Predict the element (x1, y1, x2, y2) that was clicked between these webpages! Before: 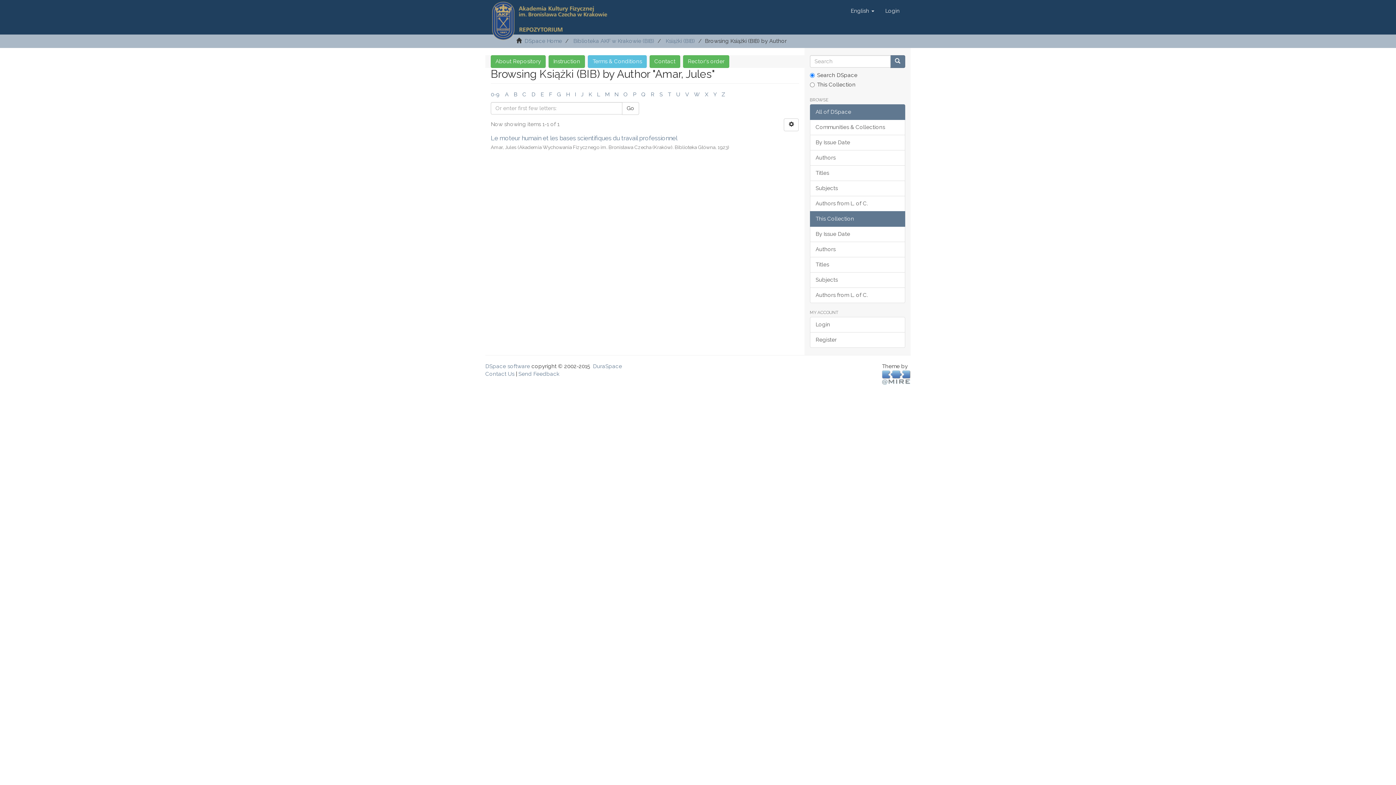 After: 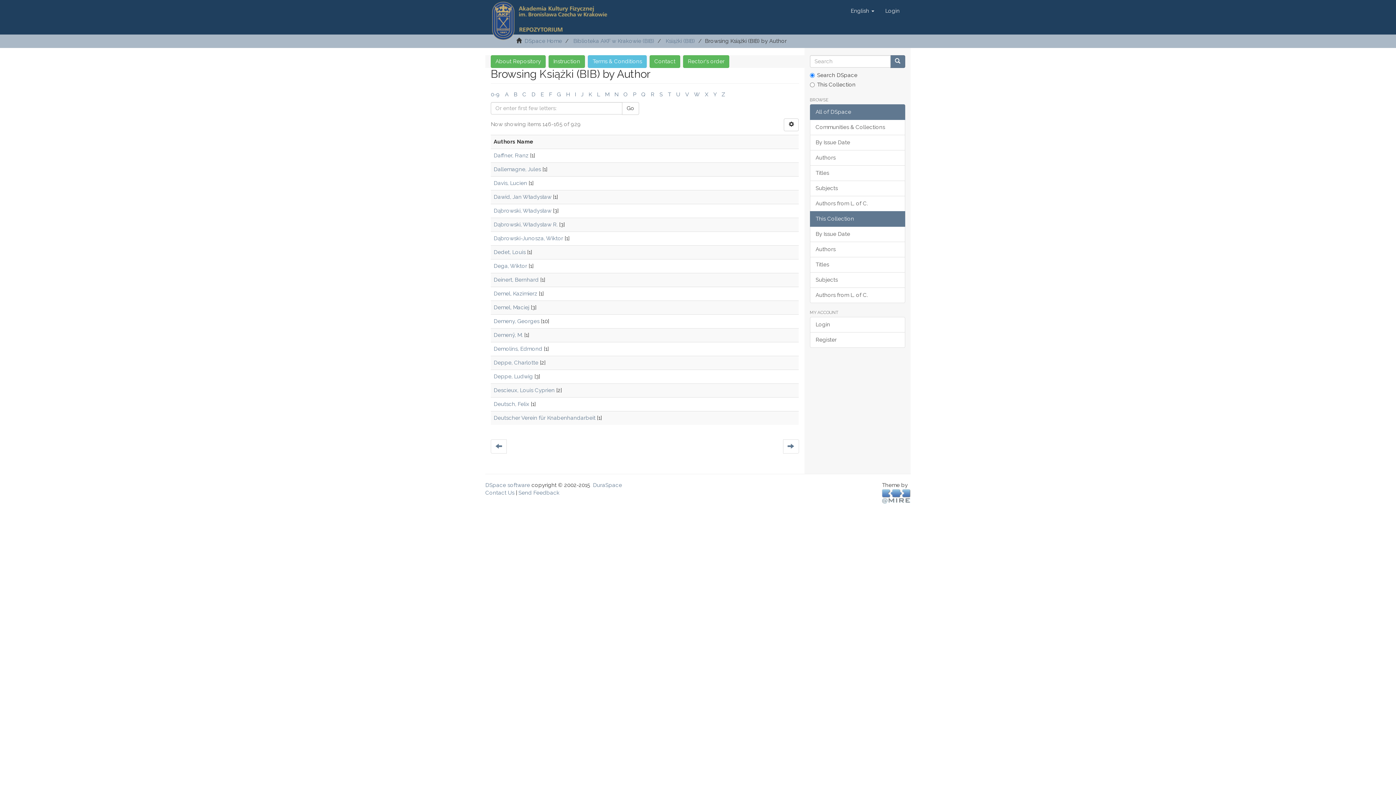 Action: label: D bbox: (531, 91, 535, 97)